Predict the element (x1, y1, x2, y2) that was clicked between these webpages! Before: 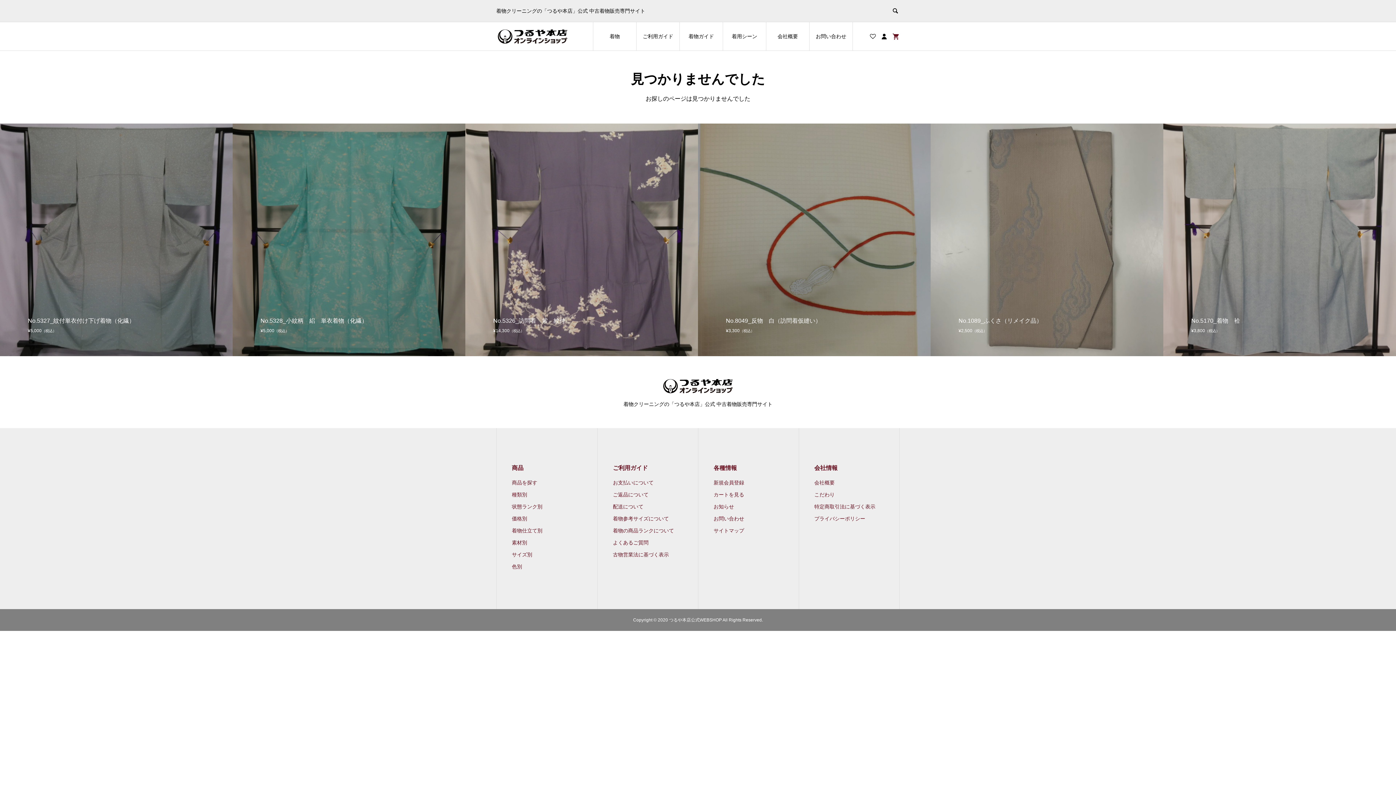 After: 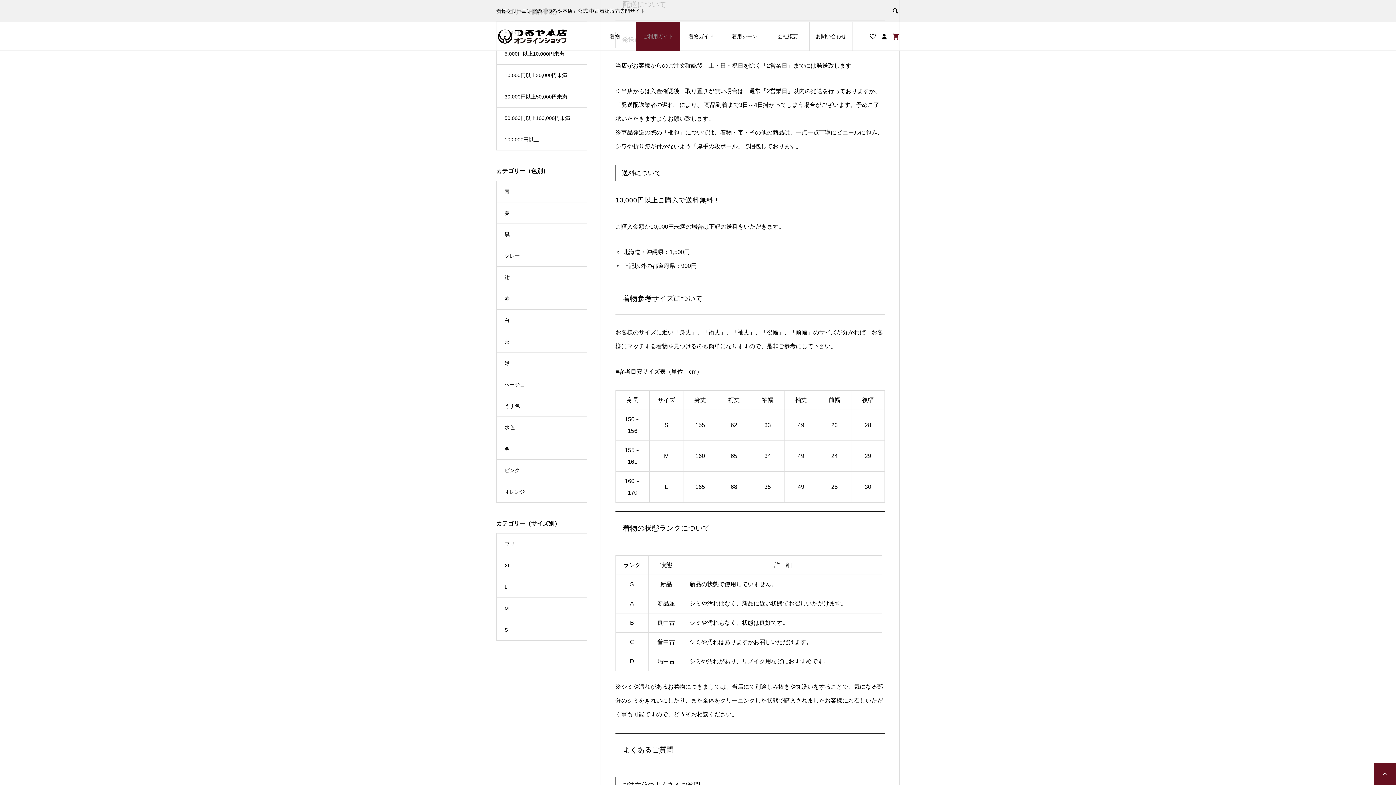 Action: label: 配送について bbox: (613, 504, 643, 509)